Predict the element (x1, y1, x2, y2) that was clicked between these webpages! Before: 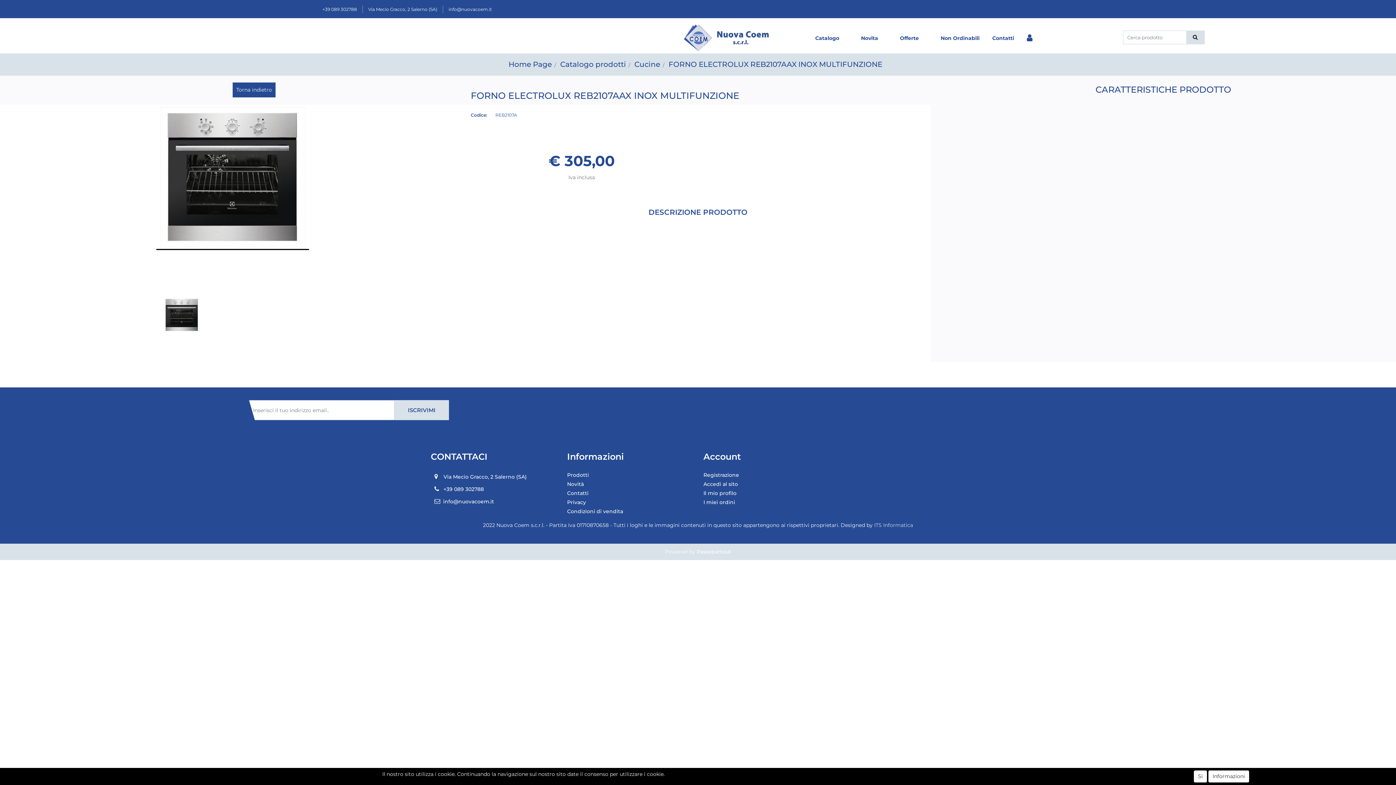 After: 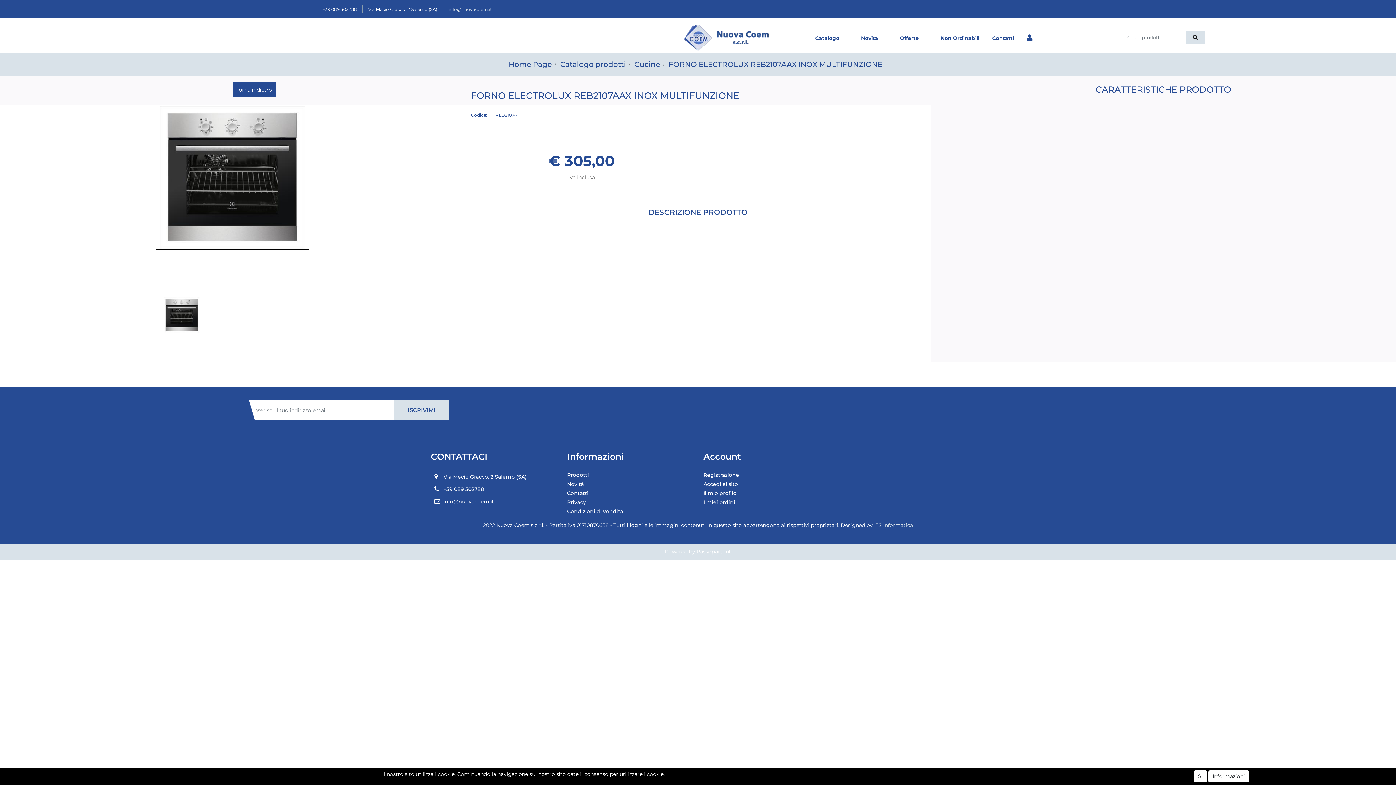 Action: label: info@nuovacoem.it bbox: (448, 6, 492, 12)